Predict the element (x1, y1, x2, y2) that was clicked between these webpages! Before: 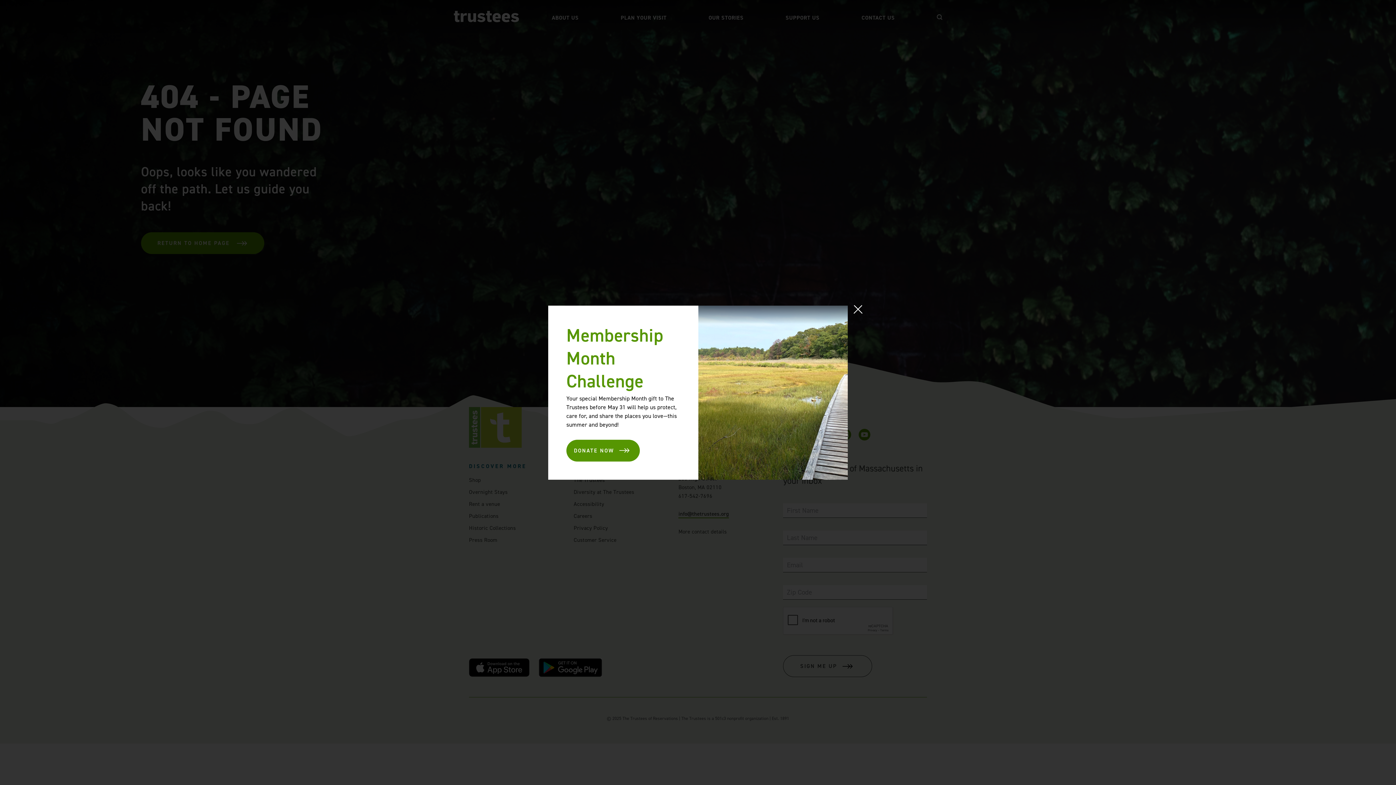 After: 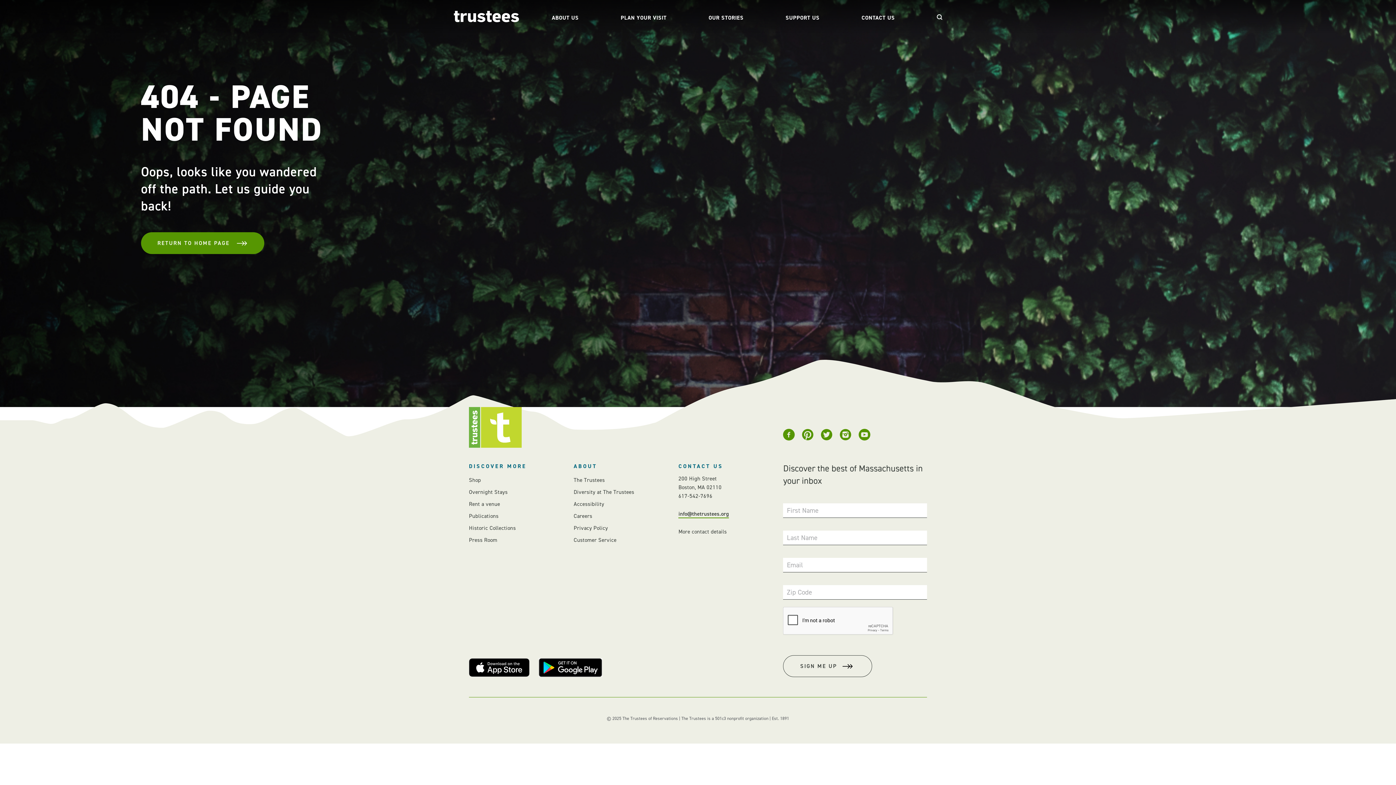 Action: bbox: (851, 303, 865, 314)